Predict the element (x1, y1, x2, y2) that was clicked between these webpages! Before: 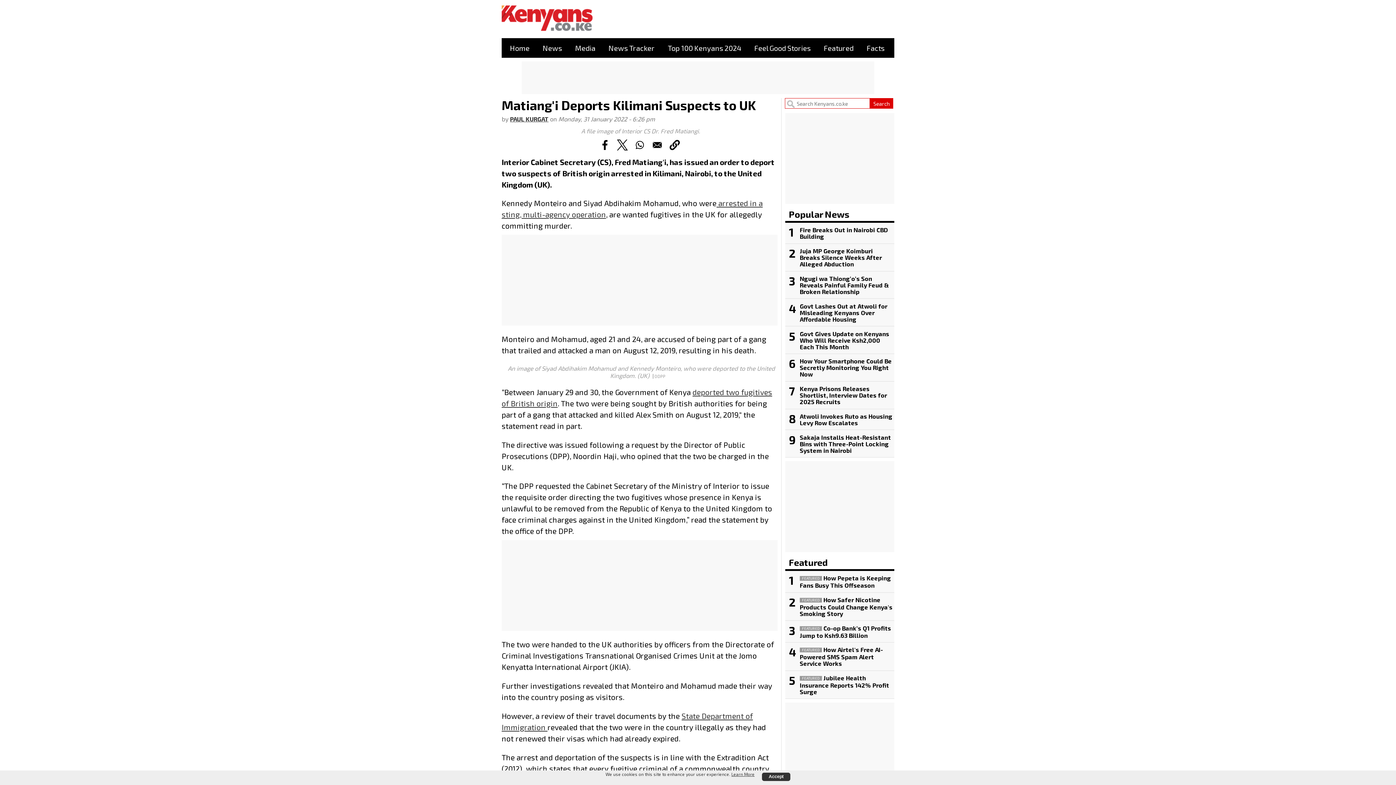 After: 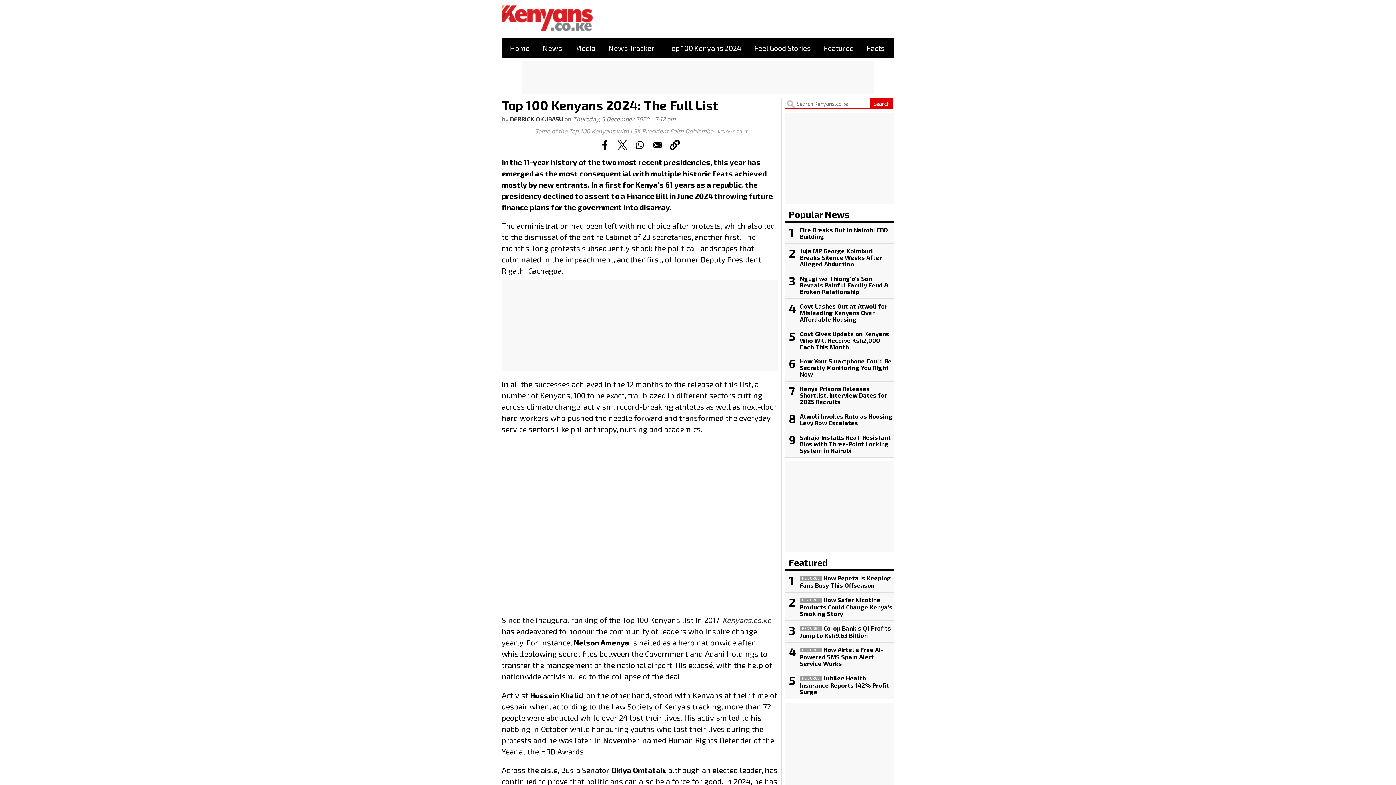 Action: label: Top 100 Kenyans 2024 bbox: (663, 42, 745, 53)